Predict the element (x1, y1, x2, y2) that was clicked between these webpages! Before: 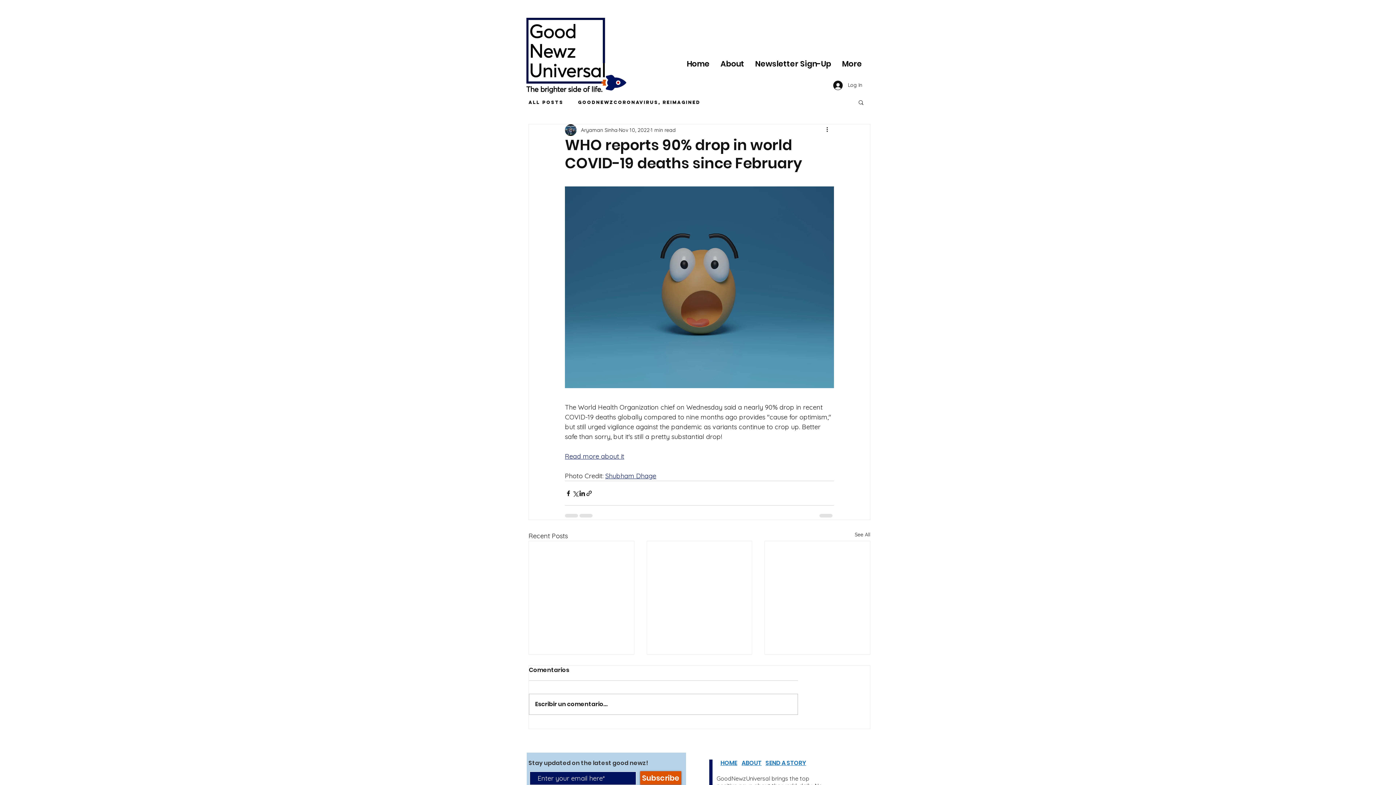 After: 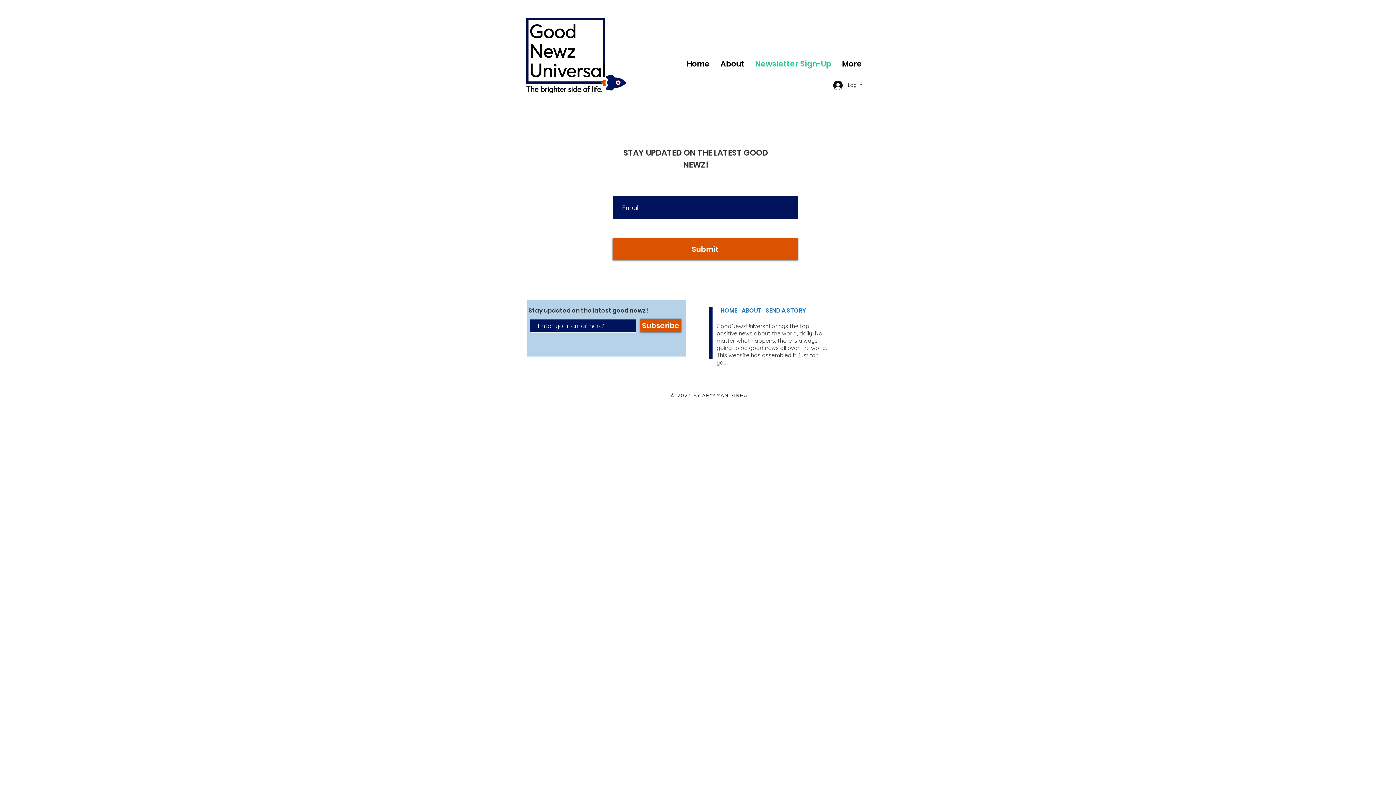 Action: bbox: (749, 55, 836, 72) label: Newsletter Sign-Up